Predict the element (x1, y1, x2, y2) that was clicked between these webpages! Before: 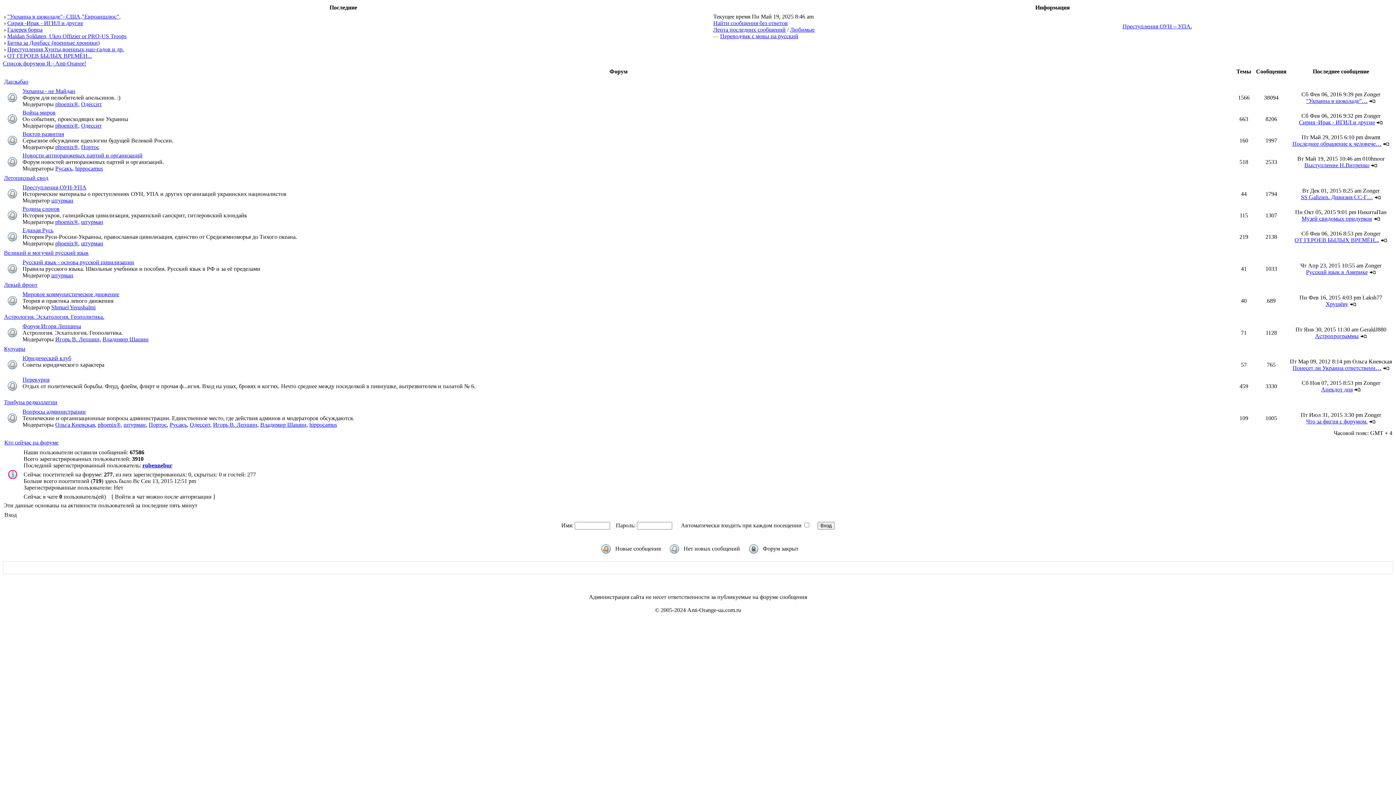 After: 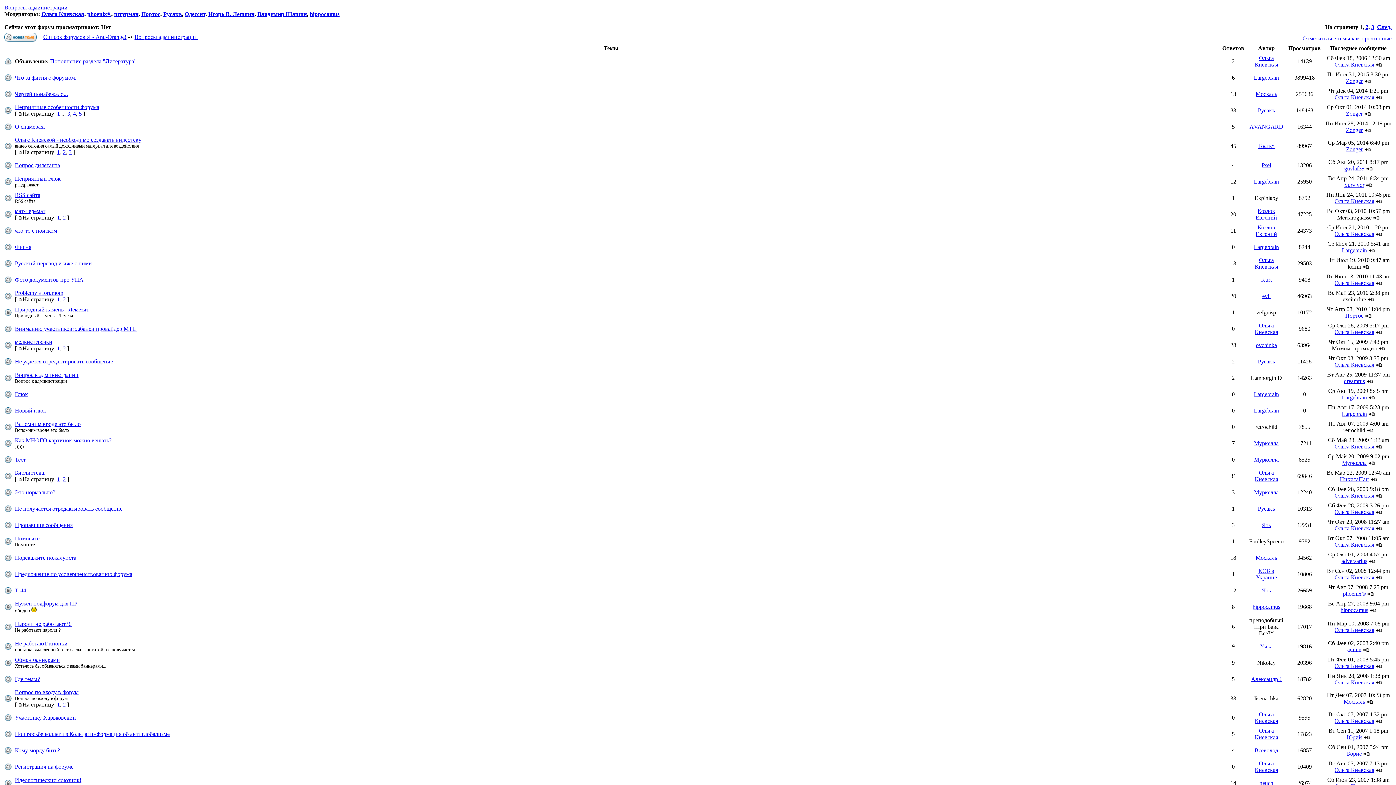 Action: bbox: (22, 408, 85, 414) label: Вопросы администрации